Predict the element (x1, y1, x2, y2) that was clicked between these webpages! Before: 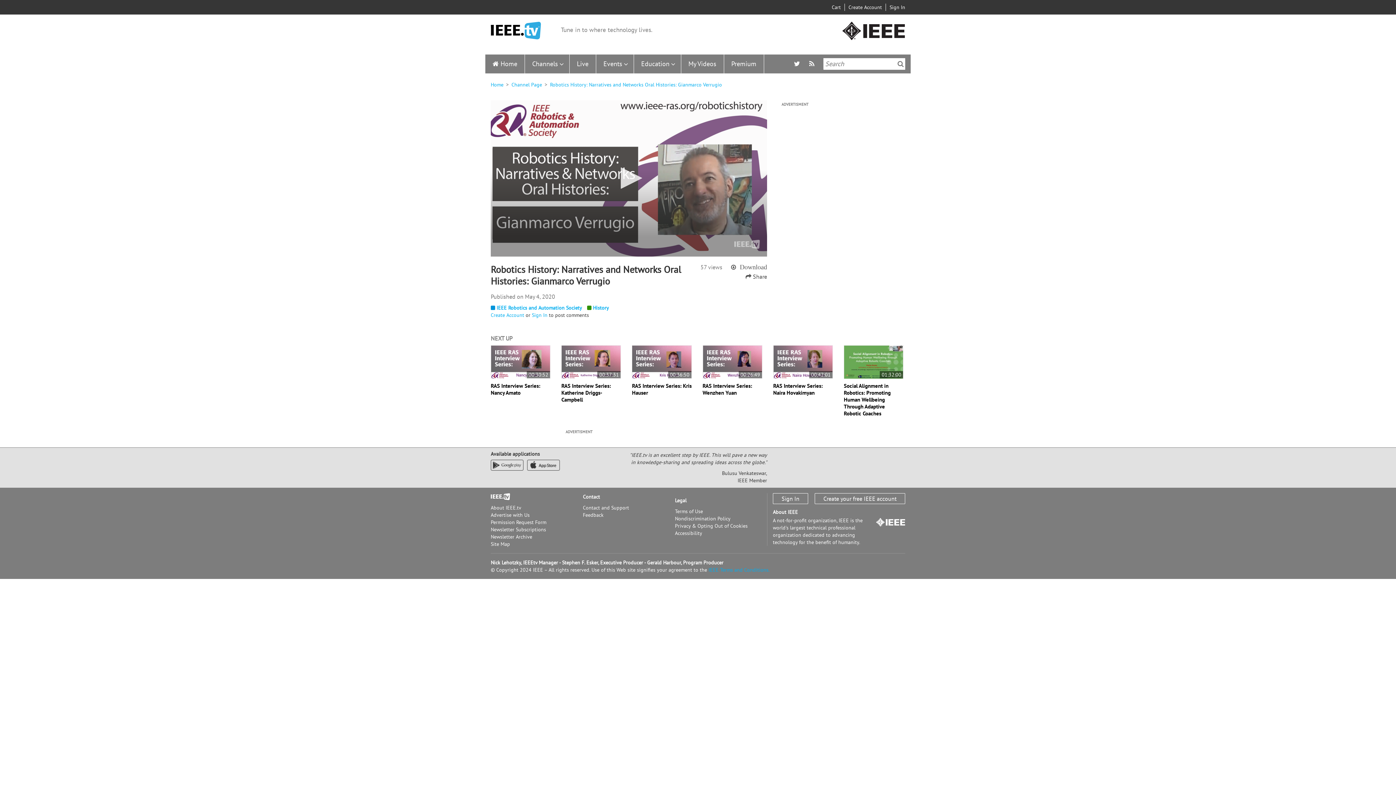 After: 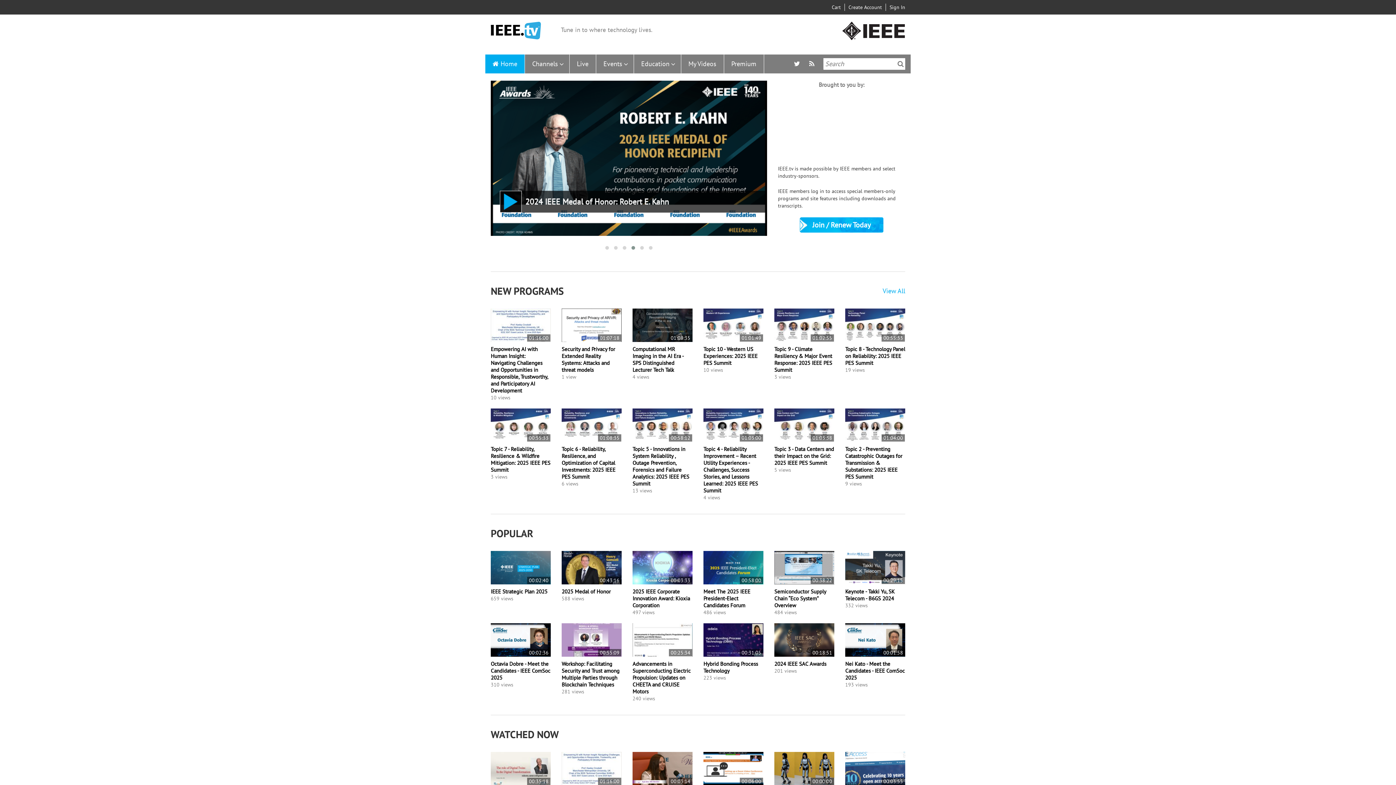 Action: bbox: (485, 54, 525, 73) label: Home